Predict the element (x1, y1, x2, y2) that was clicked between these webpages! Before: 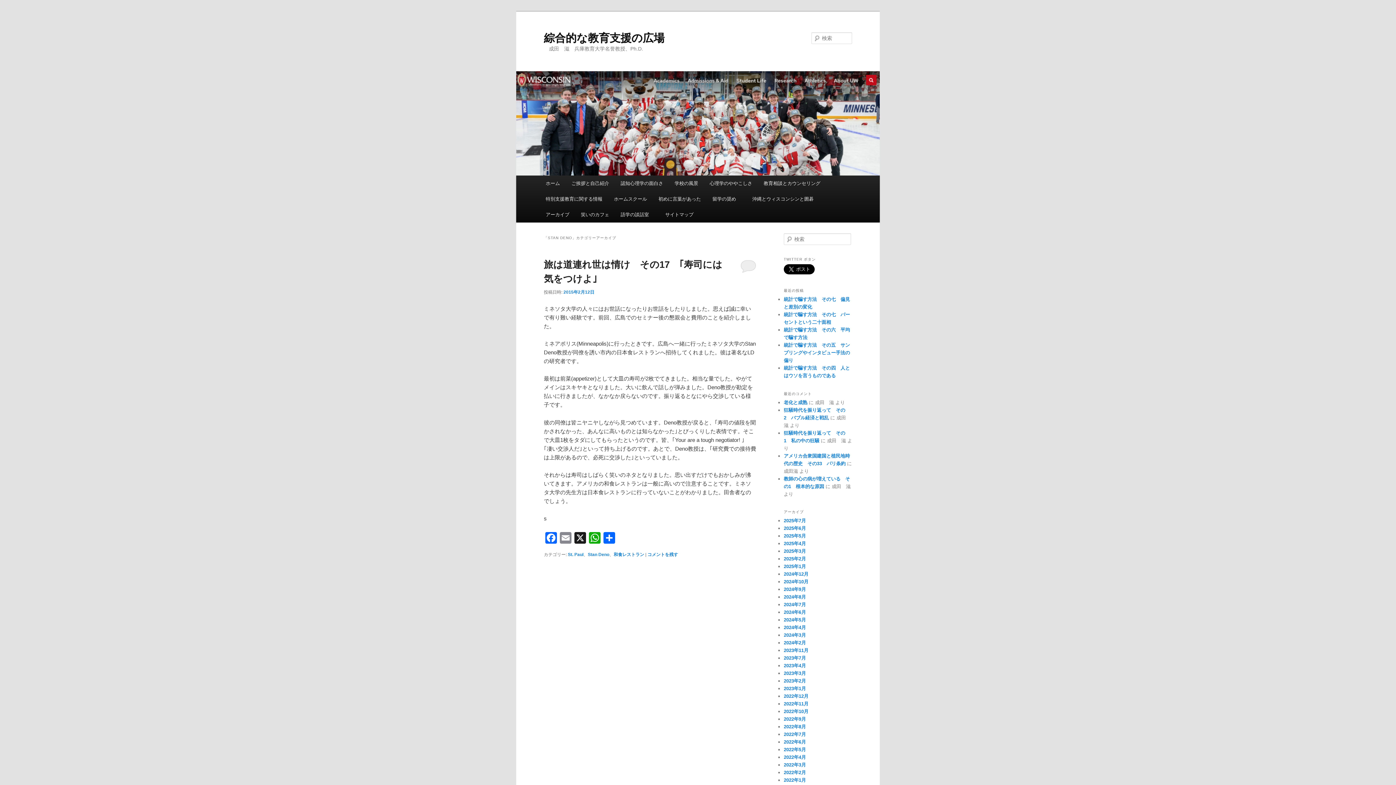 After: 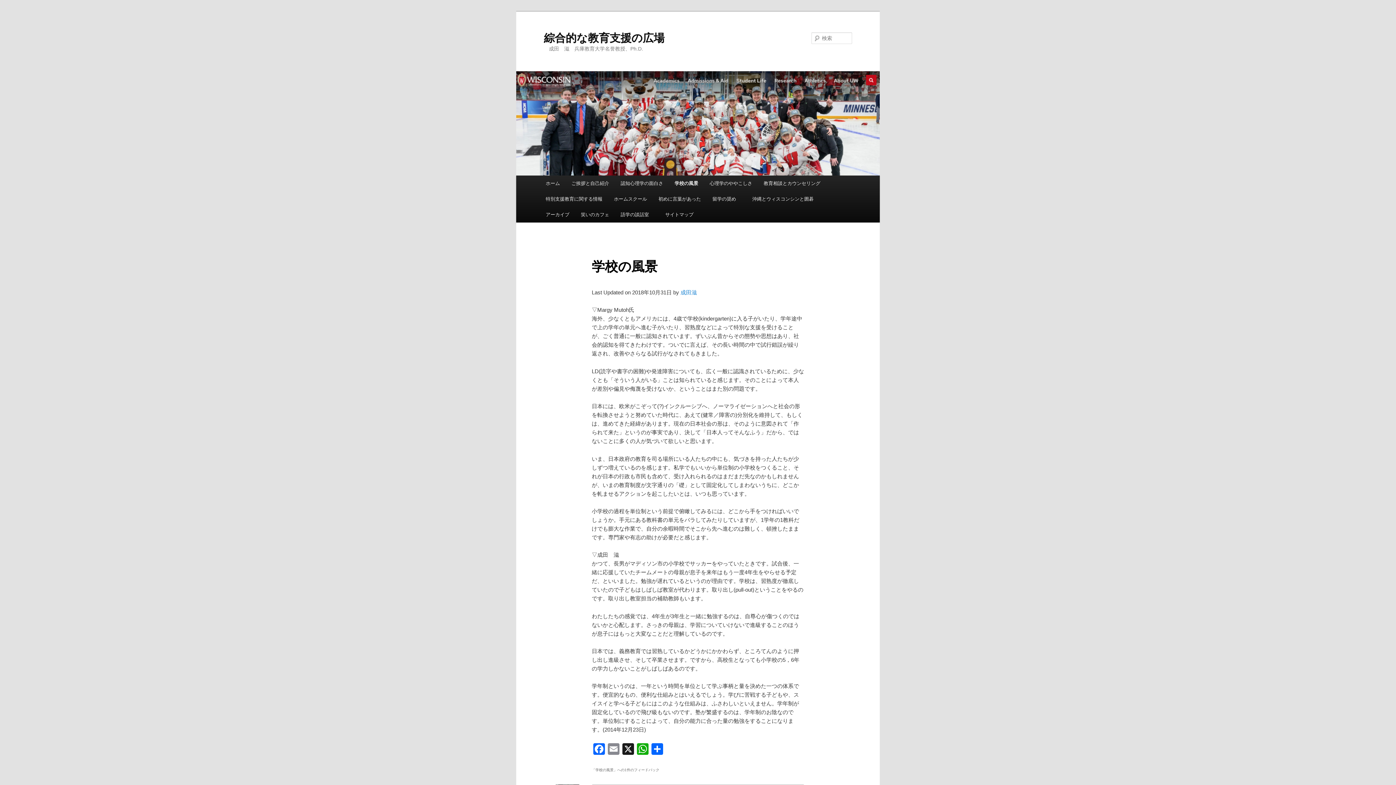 Action: label: 学校の風景 bbox: (669, 175, 704, 191)